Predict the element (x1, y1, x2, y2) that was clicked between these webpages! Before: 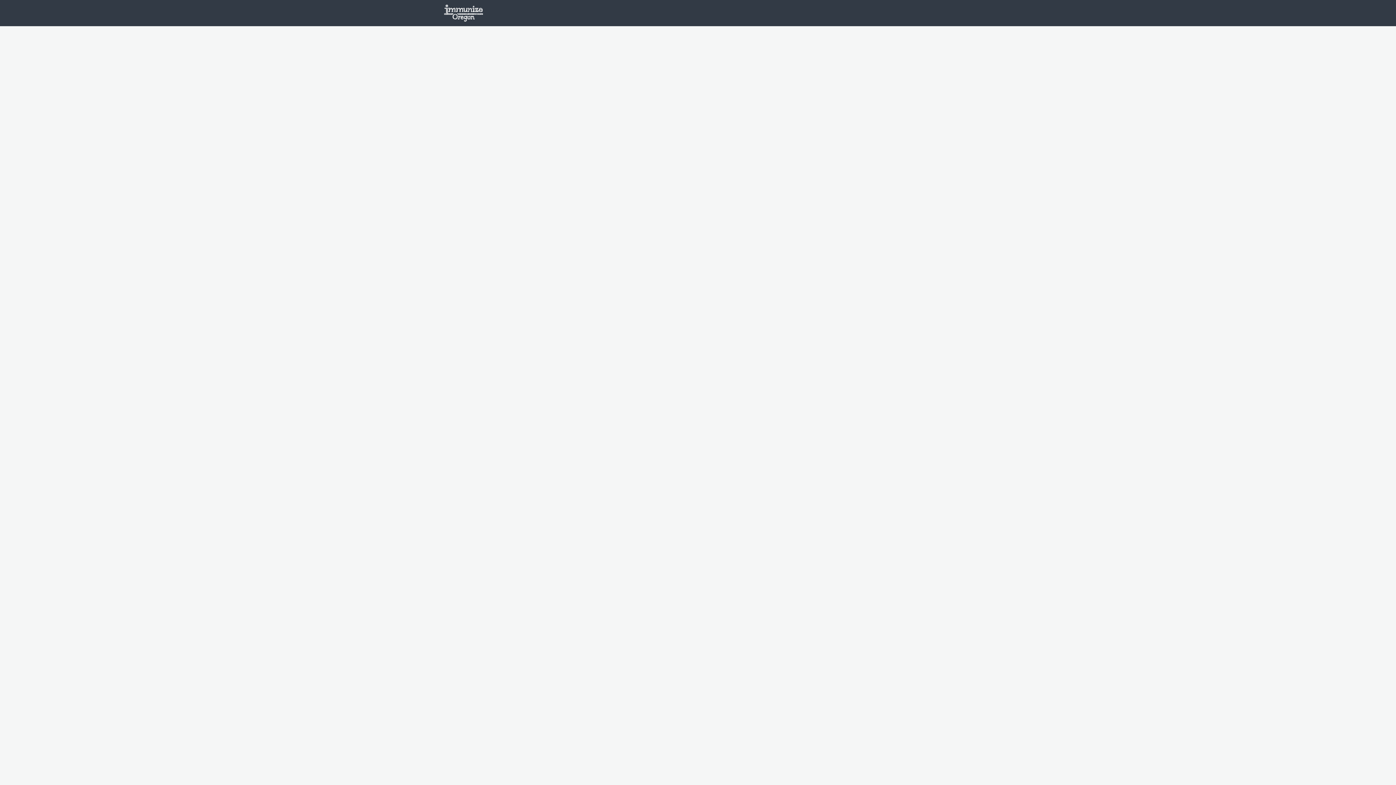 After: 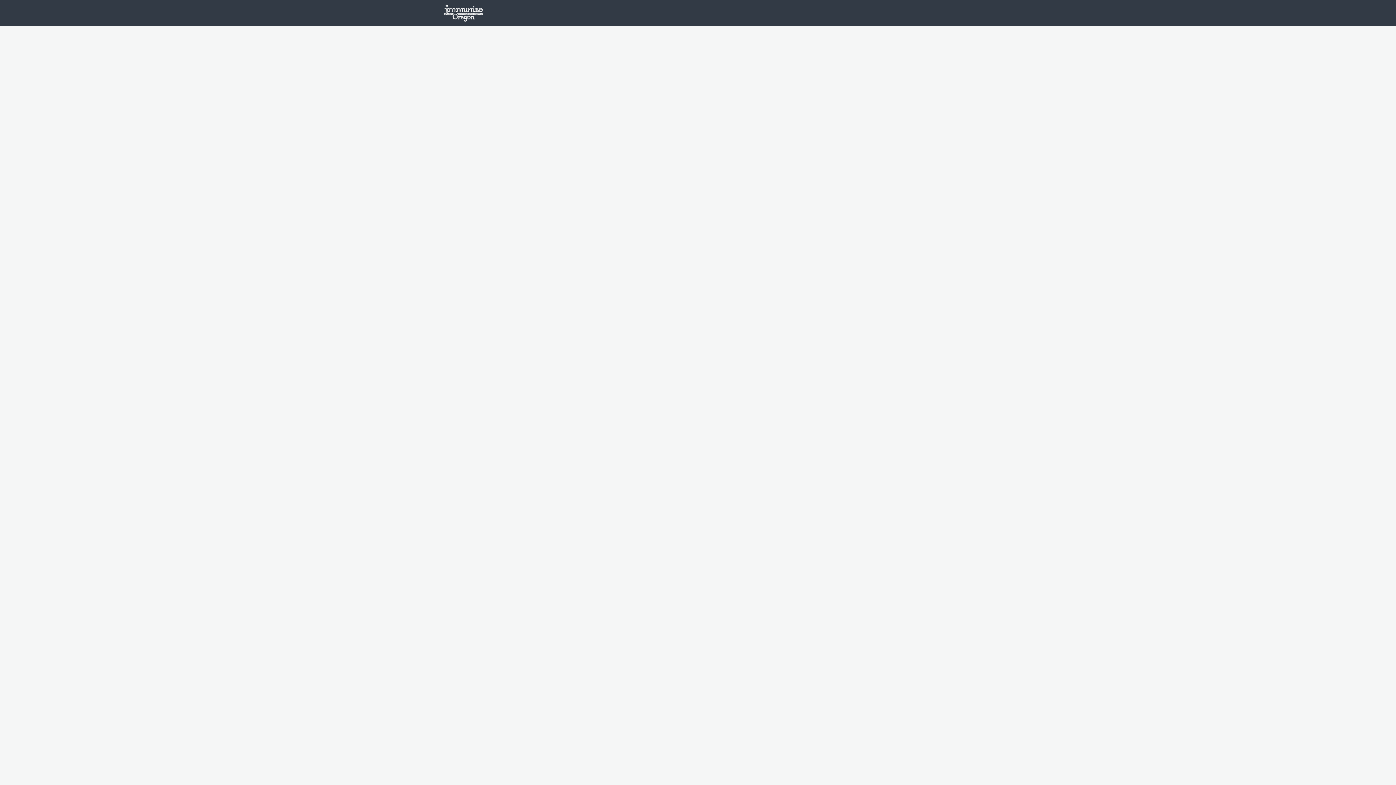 Action: bbox: (620, 0, 643, 26) label: News